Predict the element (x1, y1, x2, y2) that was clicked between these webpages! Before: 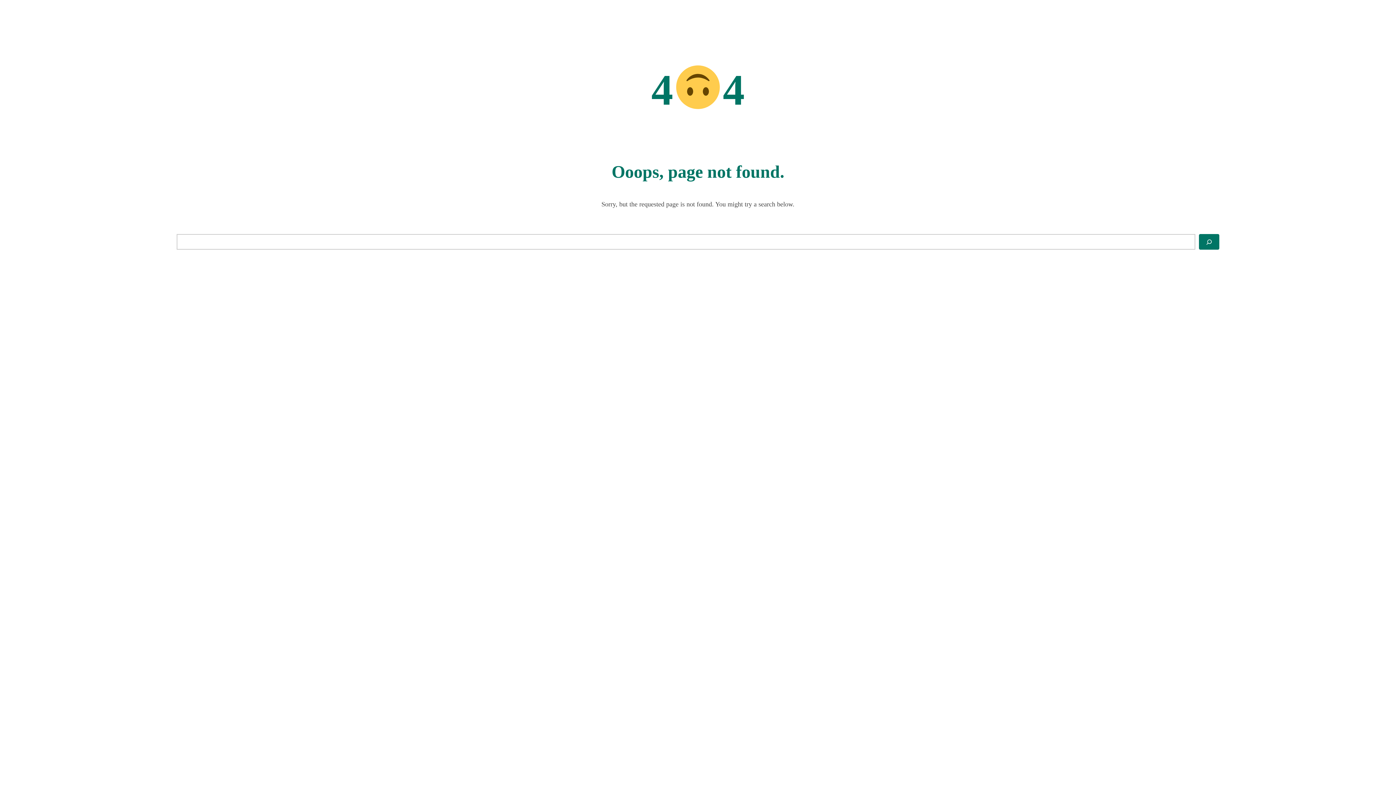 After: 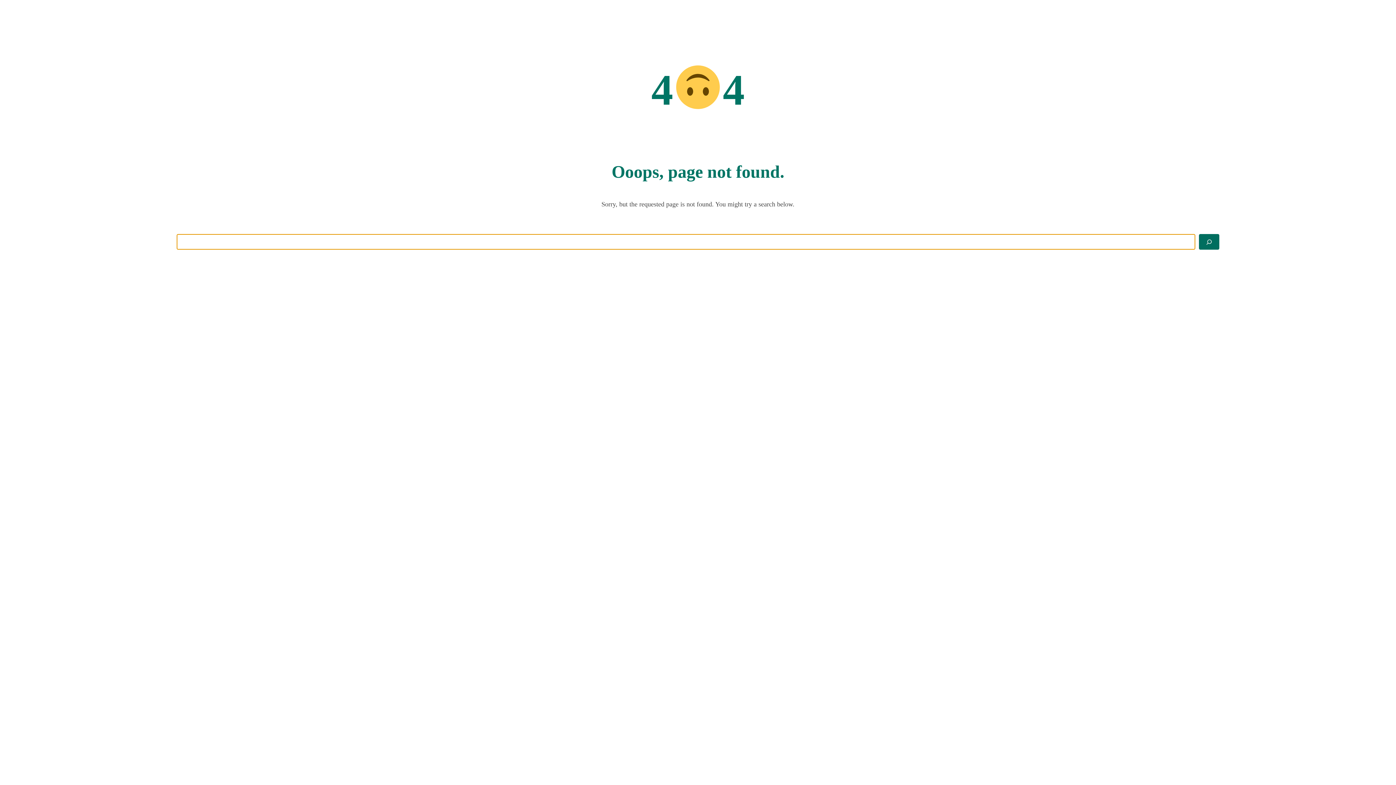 Action: bbox: (1199, 234, 1219, 249) label: Search